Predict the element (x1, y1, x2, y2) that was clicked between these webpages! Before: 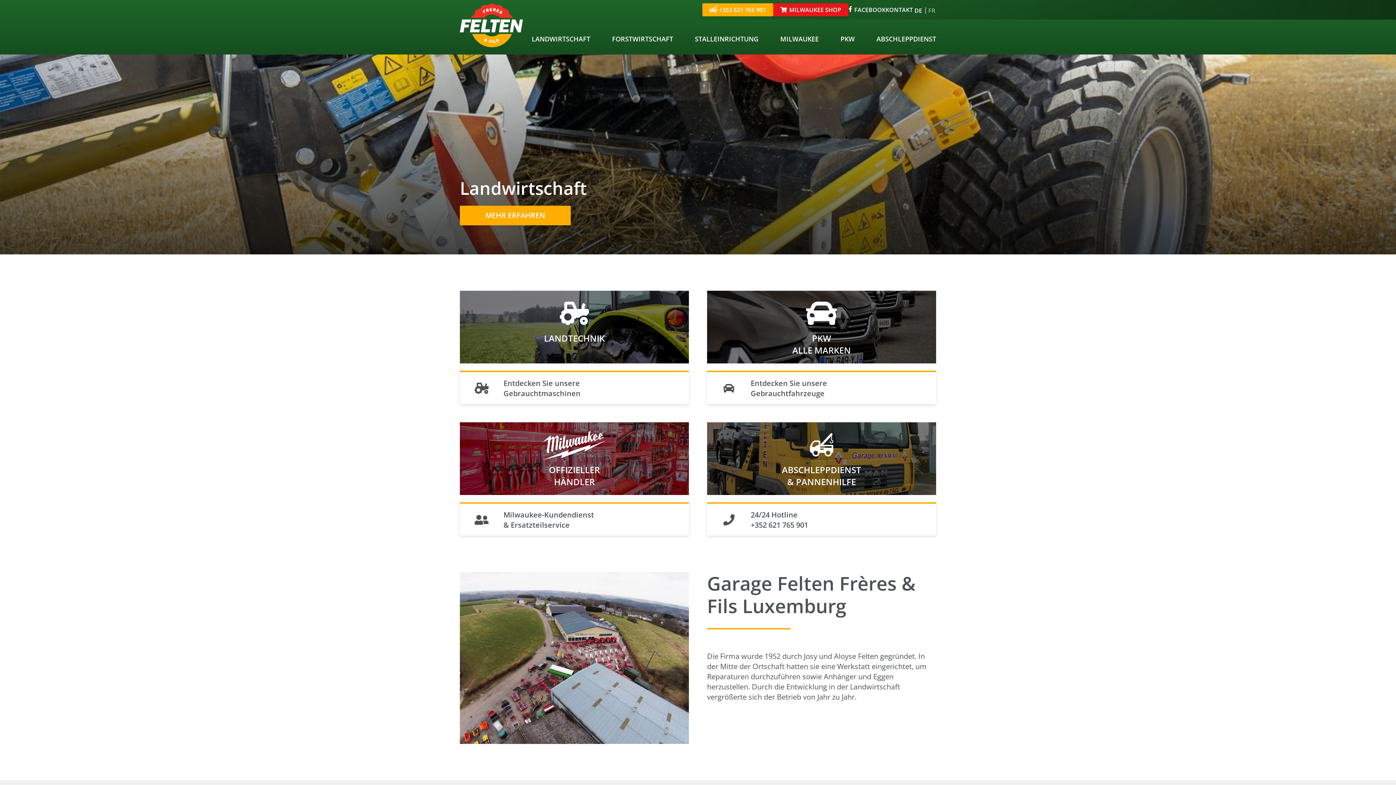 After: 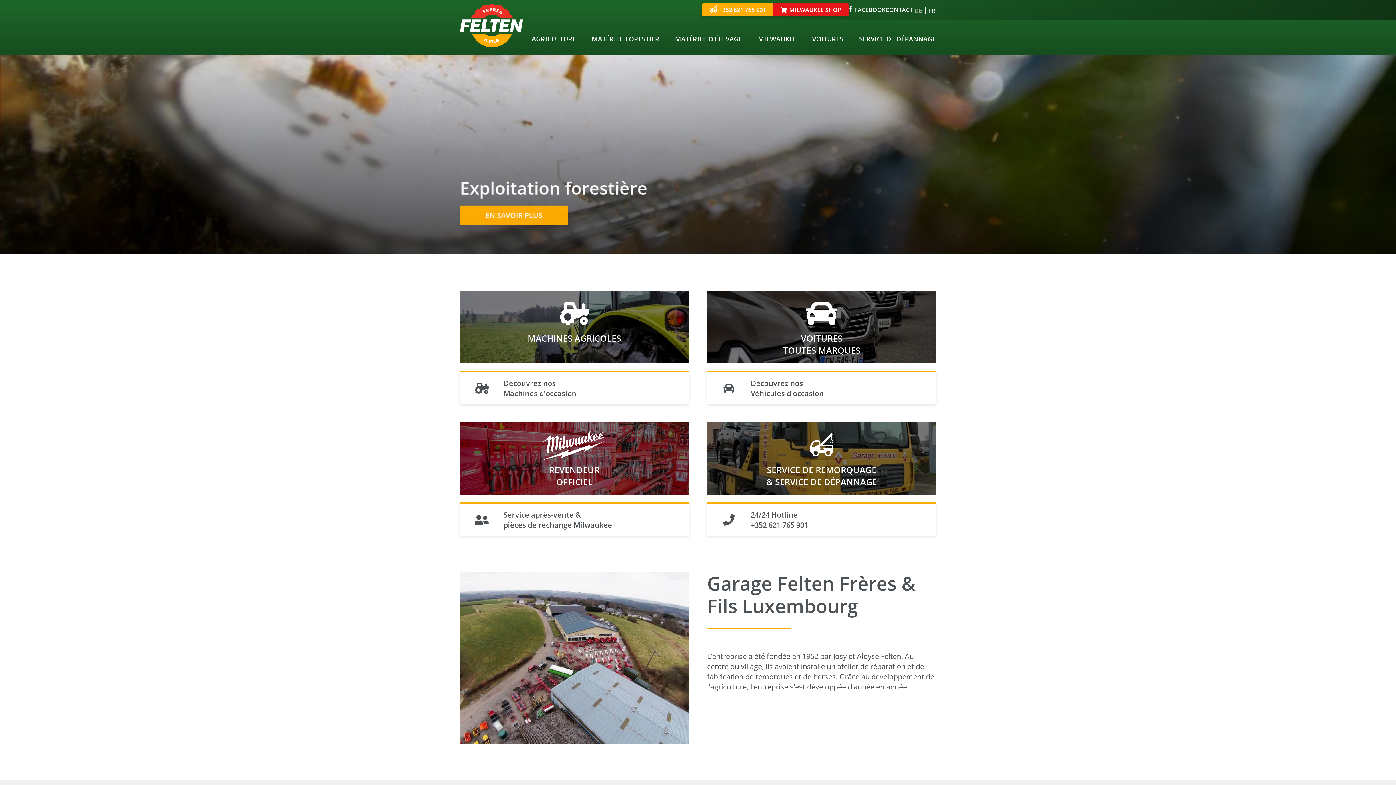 Action: bbox: (925, 7, 936, 13) label: FR